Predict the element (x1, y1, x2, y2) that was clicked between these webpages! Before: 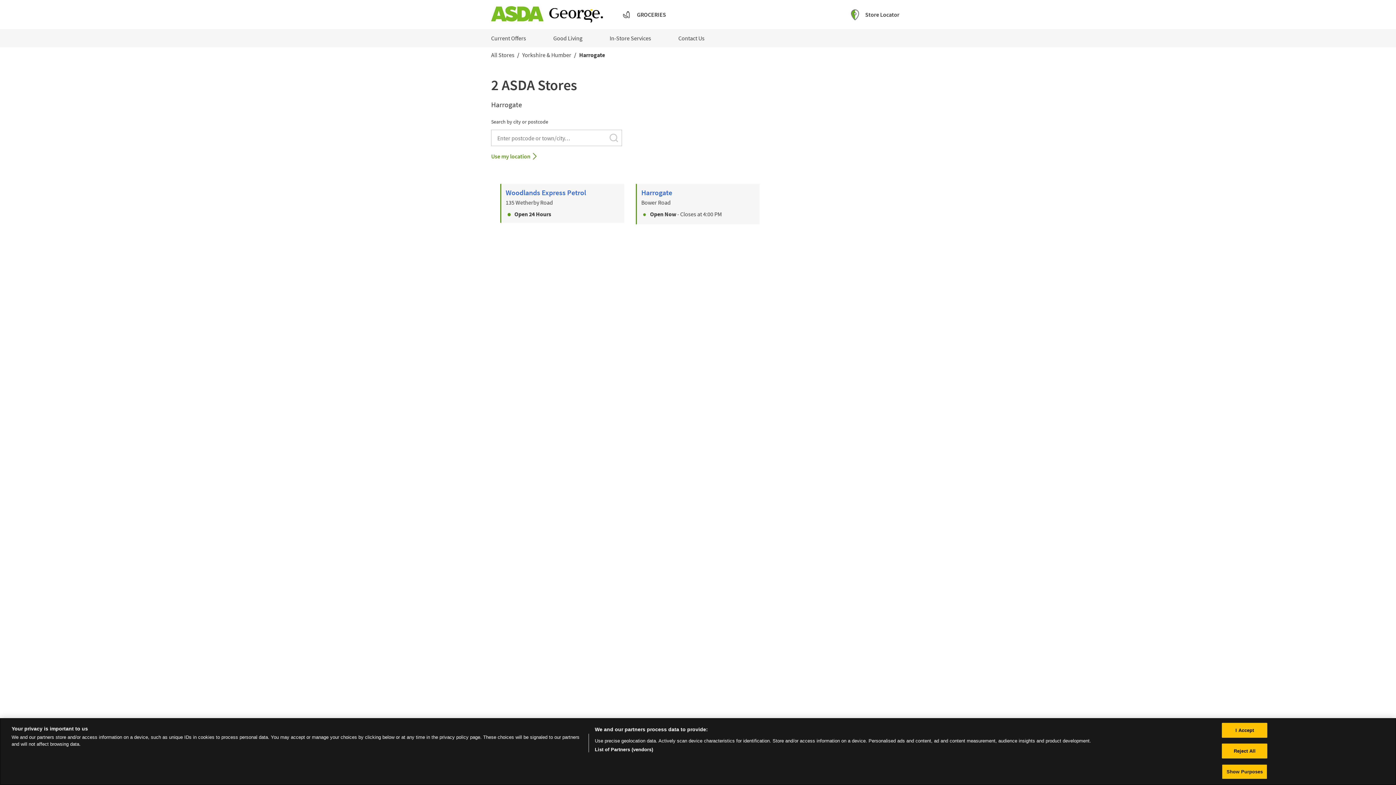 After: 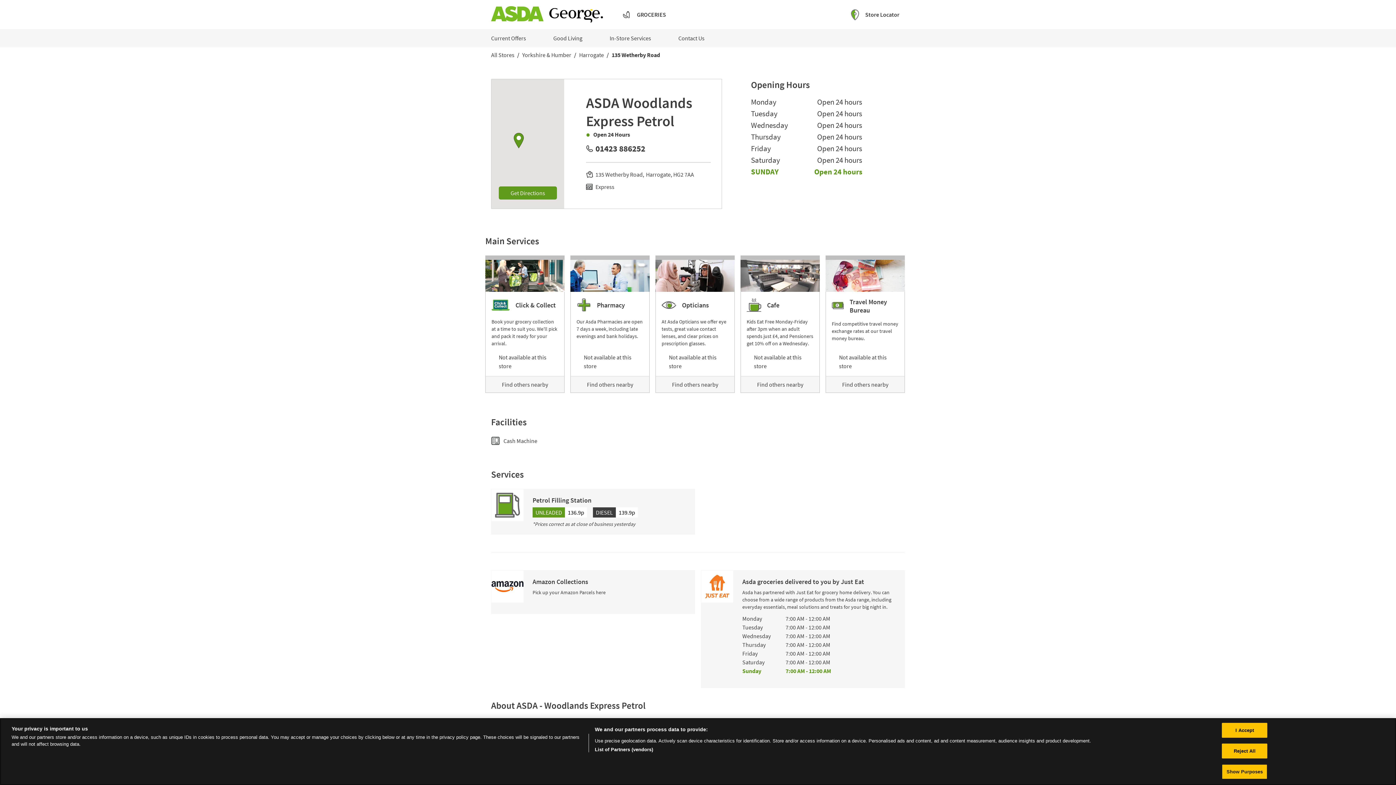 Action: bbox: (505, 188, 586, 197) label: Woodlands Express Petrol